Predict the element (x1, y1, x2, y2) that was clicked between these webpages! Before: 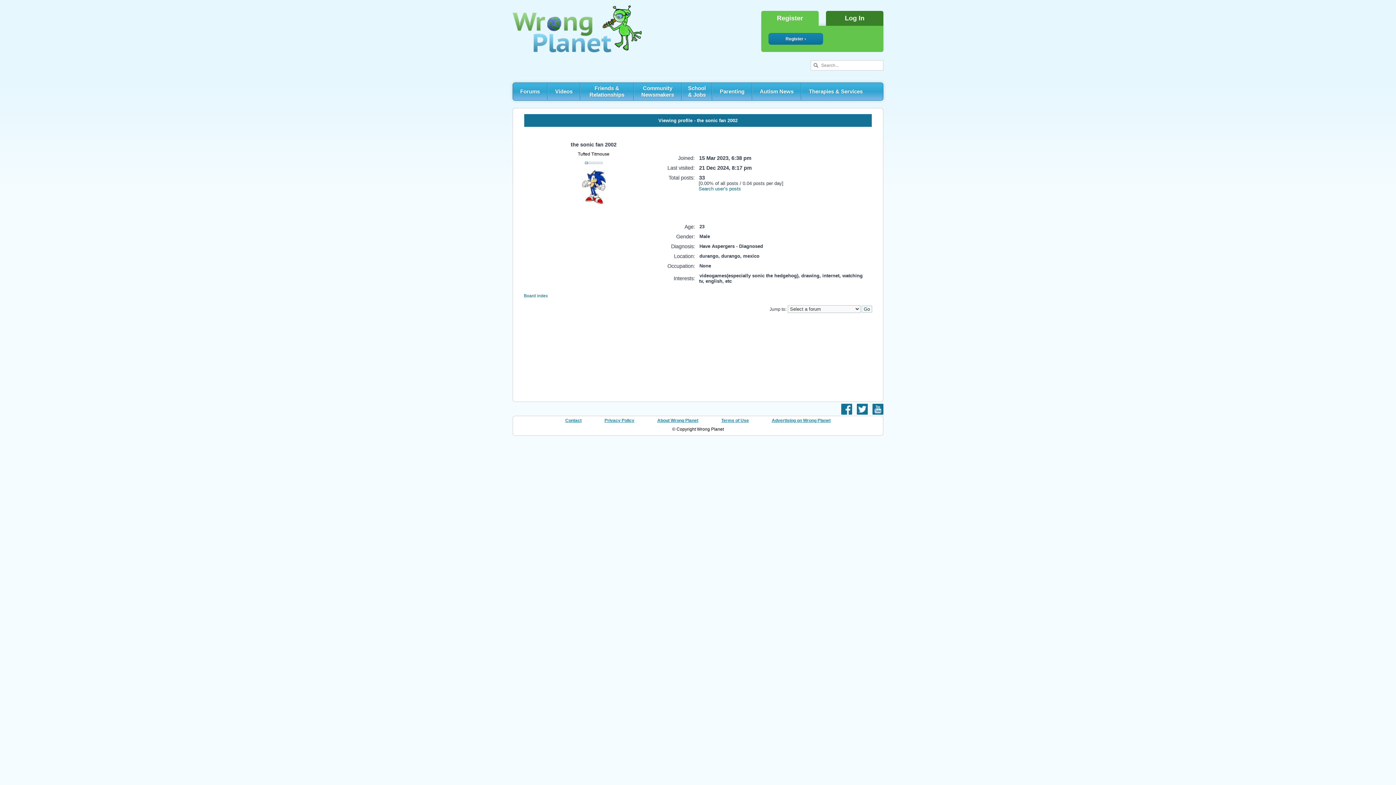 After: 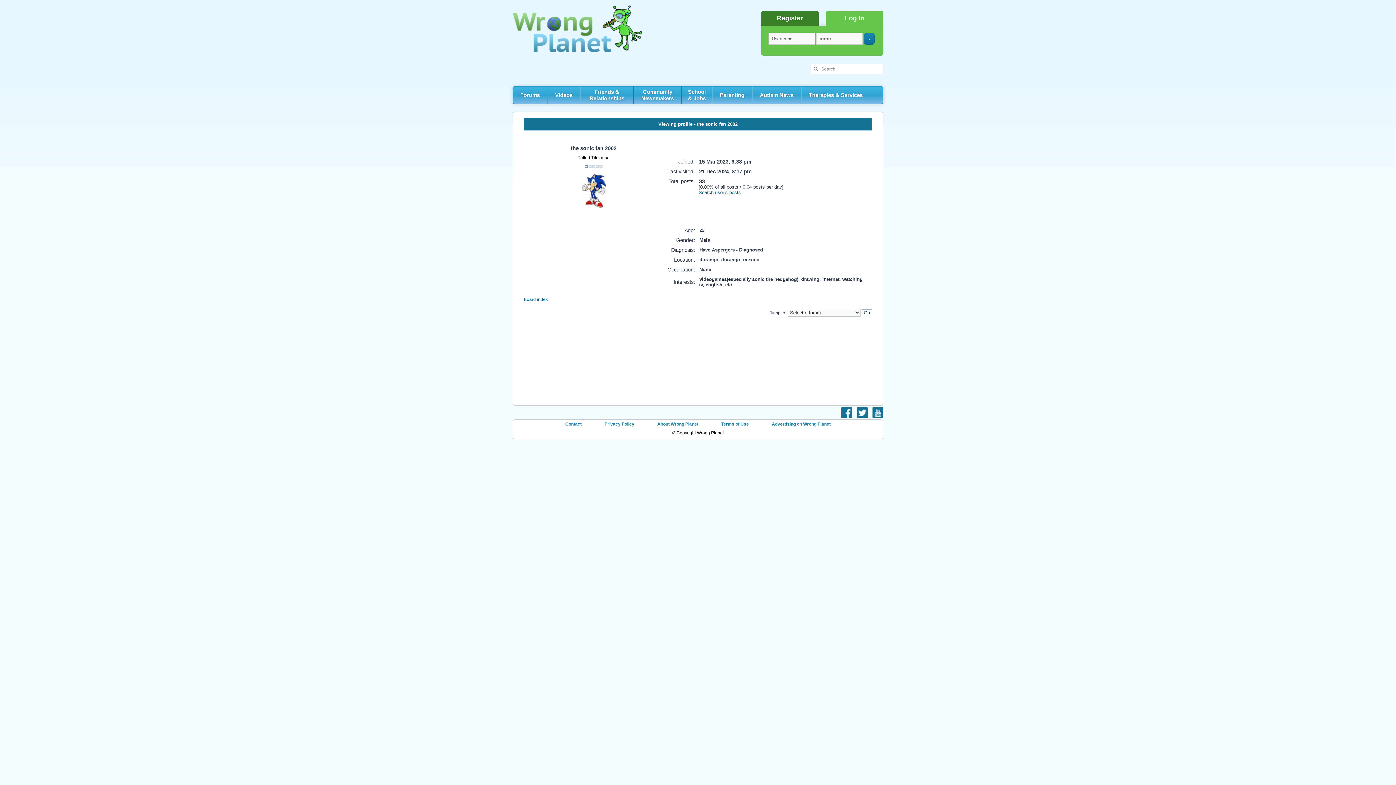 Action: bbox: (826, 10, 883, 25) label: Log In